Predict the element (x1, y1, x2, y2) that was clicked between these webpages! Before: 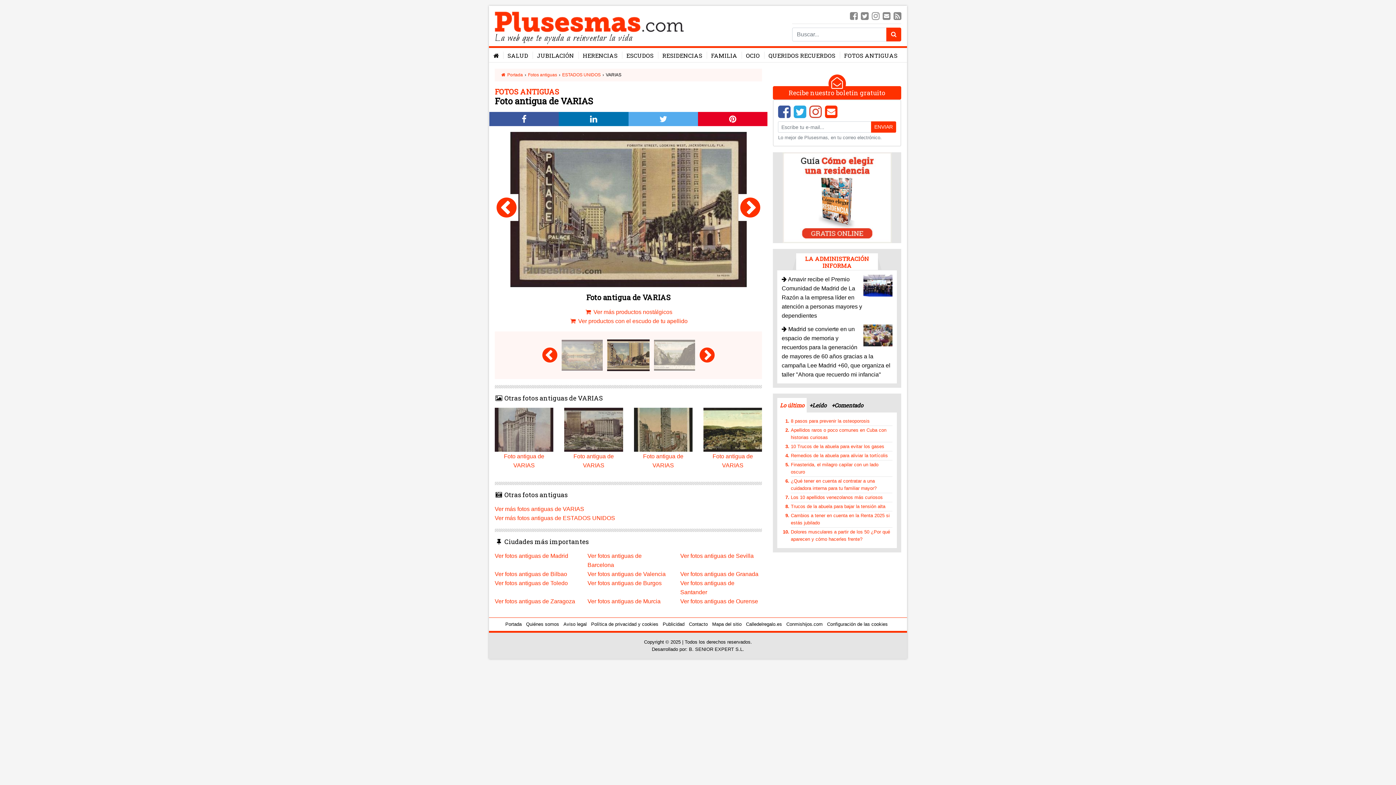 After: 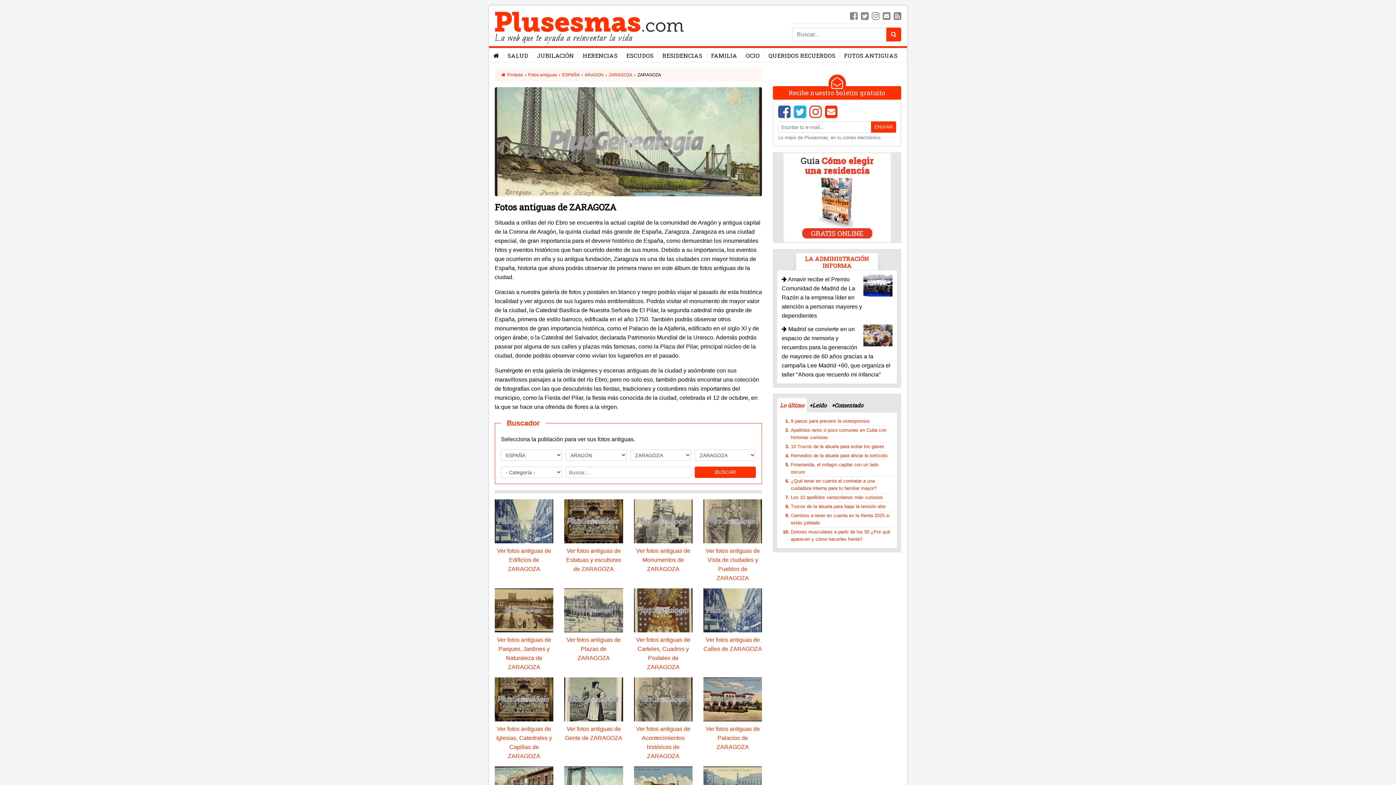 Action: bbox: (494, 598, 575, 604) label: Ver fotos antiguas de Zaragoza